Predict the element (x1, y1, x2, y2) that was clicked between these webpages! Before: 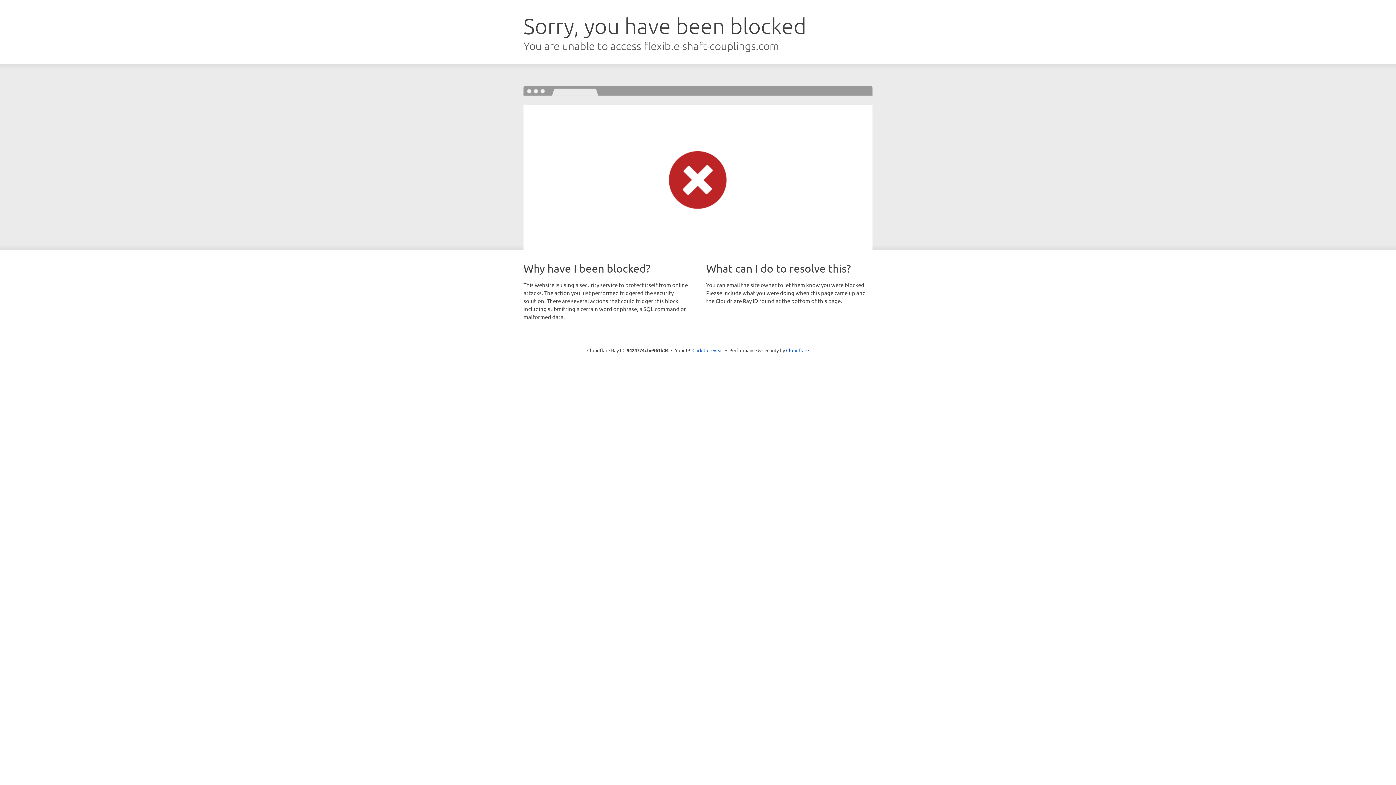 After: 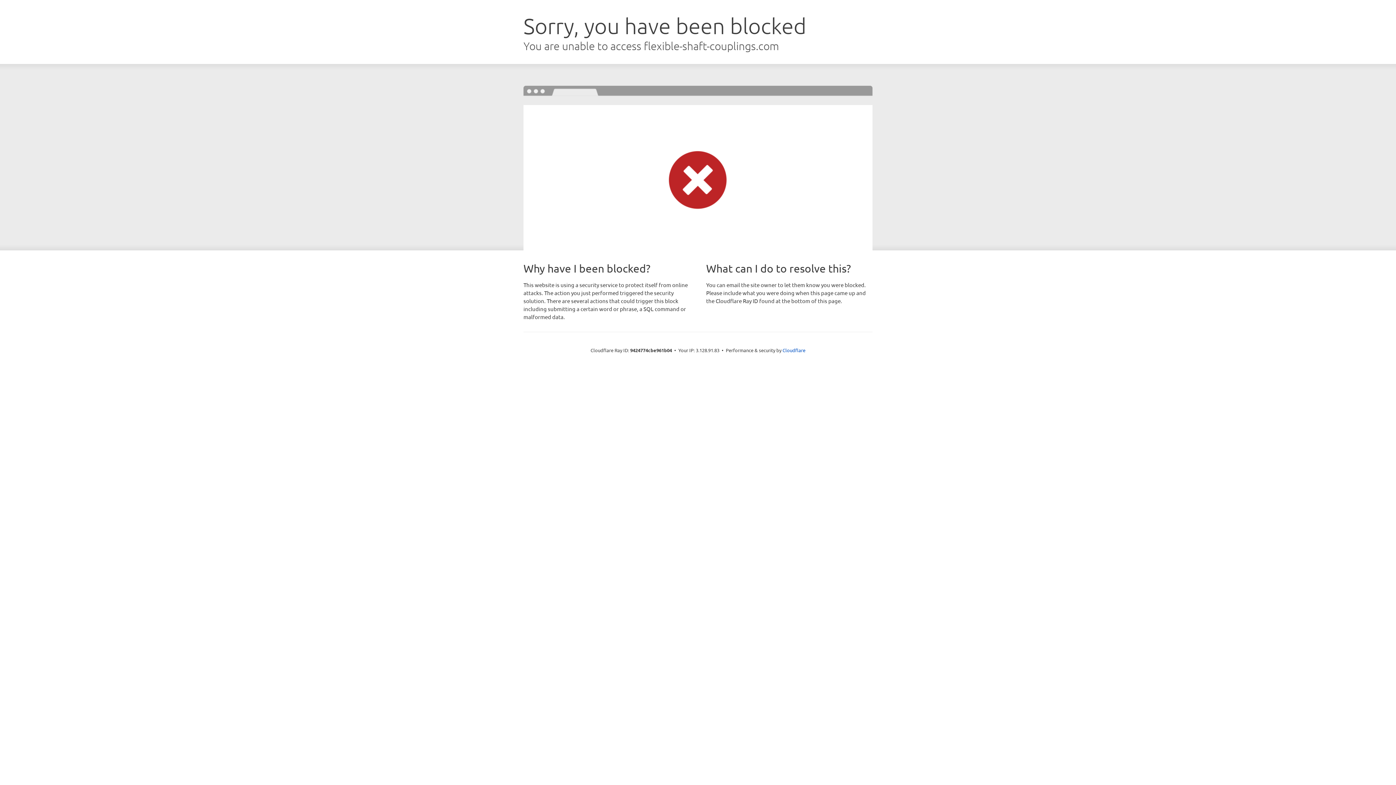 Action: label: Click to reveal bbox: (692, 346, 723, 353)